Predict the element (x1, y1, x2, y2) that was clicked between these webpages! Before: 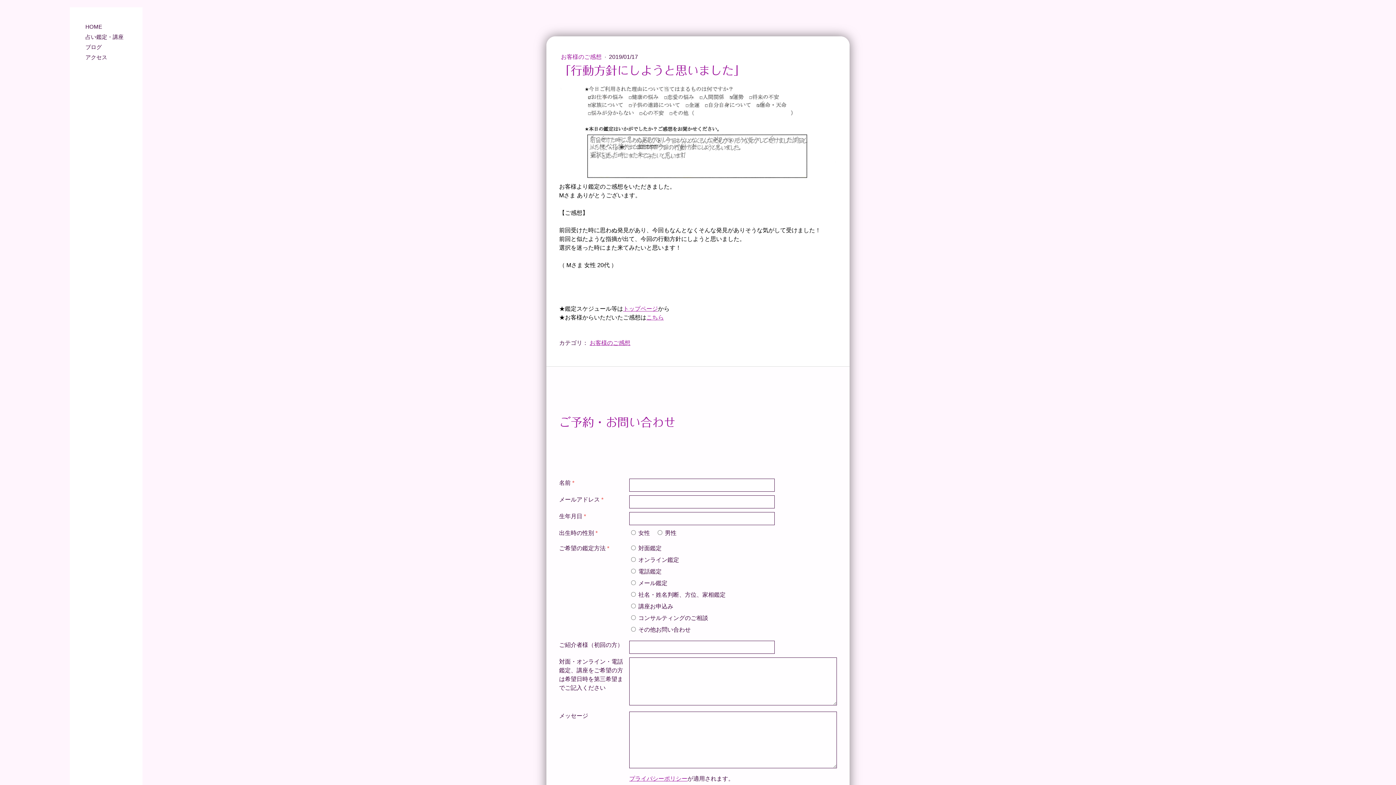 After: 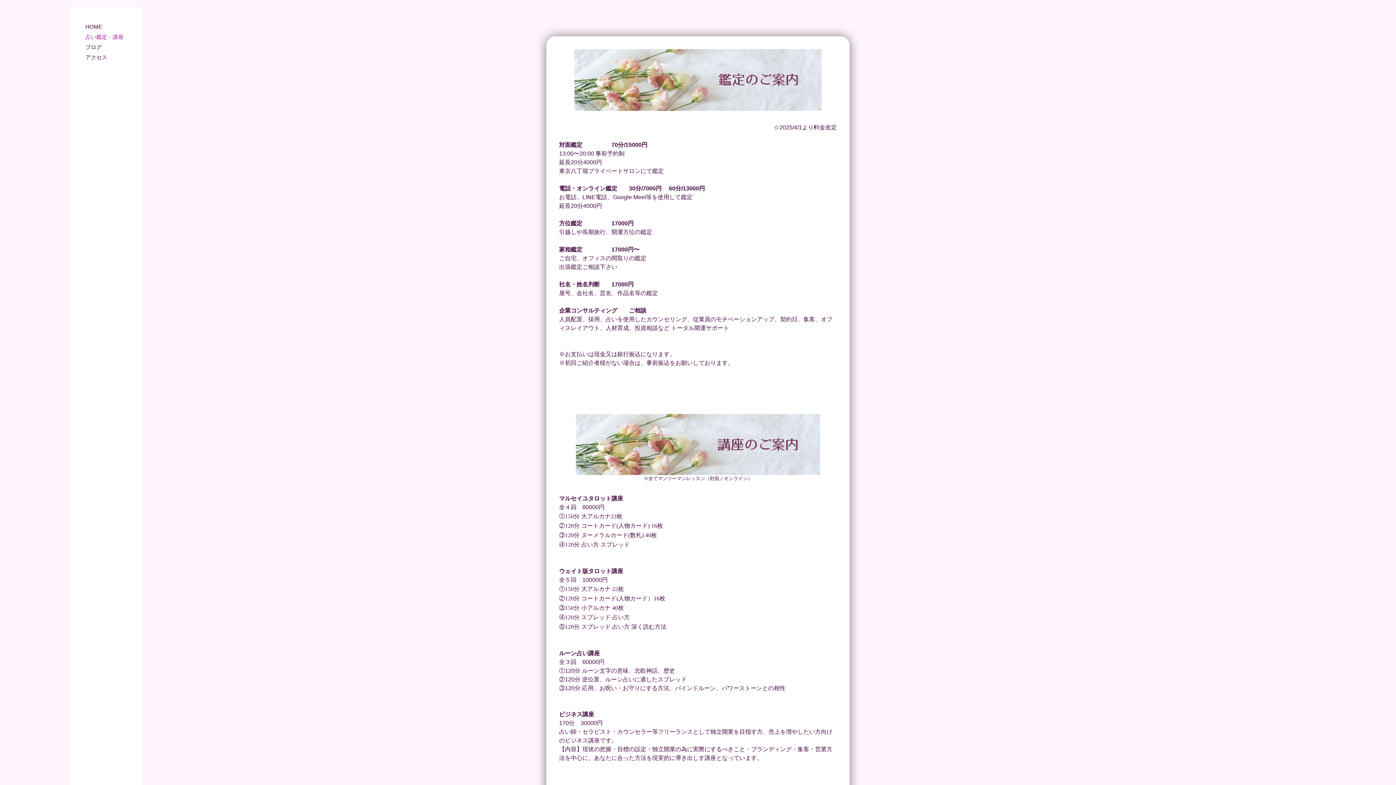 Action: label: 占い鑑定・講座 bbox: (78, 32, 134, 42)